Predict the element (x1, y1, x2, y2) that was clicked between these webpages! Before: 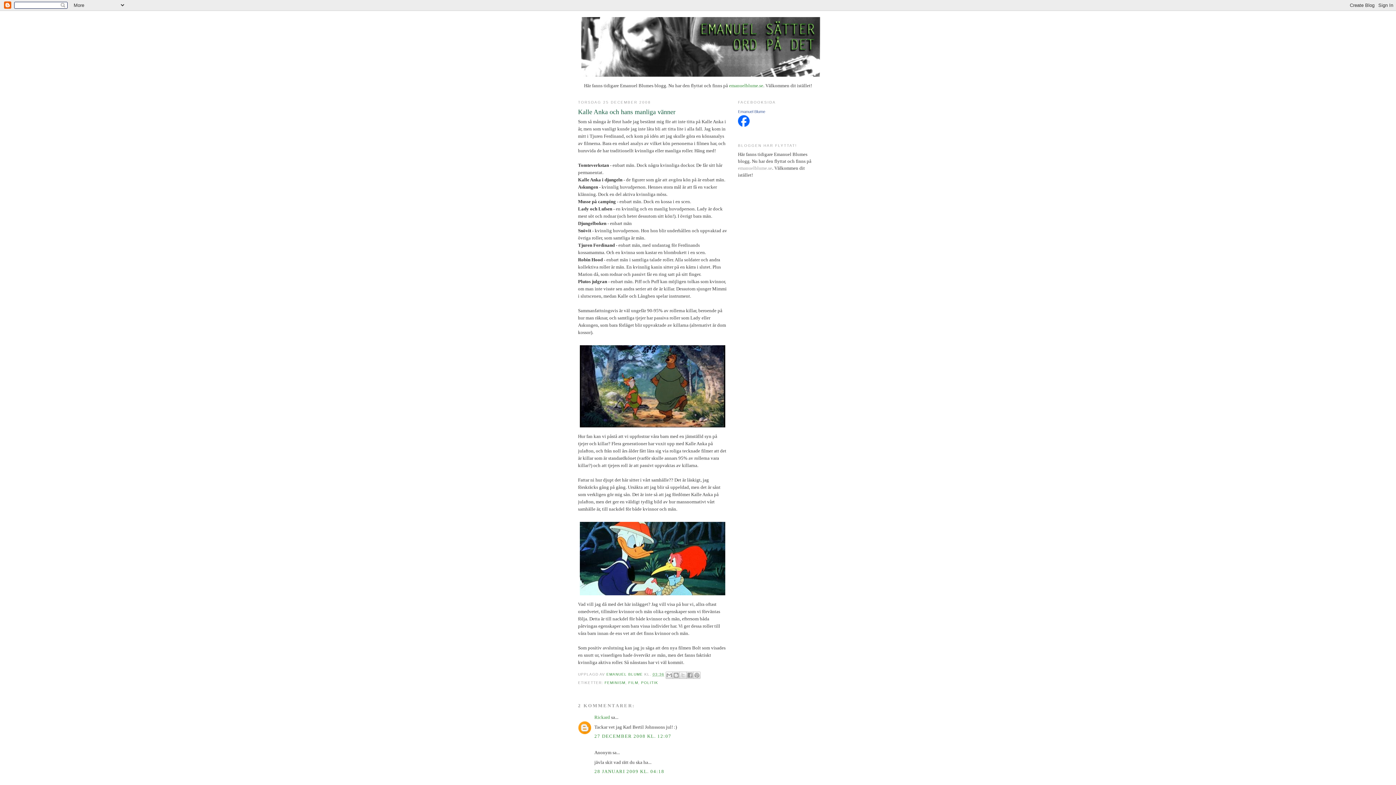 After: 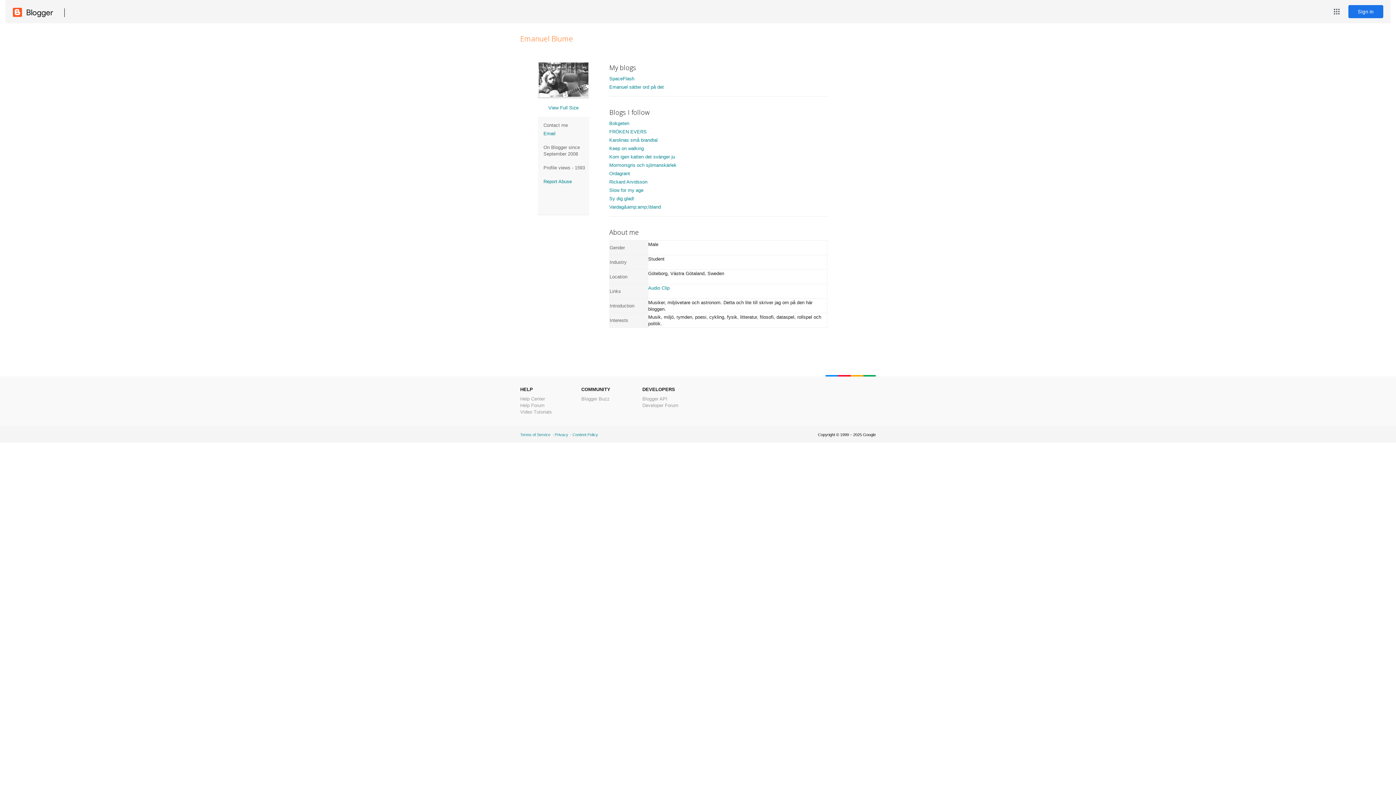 Action: label: EMANUEL BLUME  bbox: (606, 672, 644, 676)